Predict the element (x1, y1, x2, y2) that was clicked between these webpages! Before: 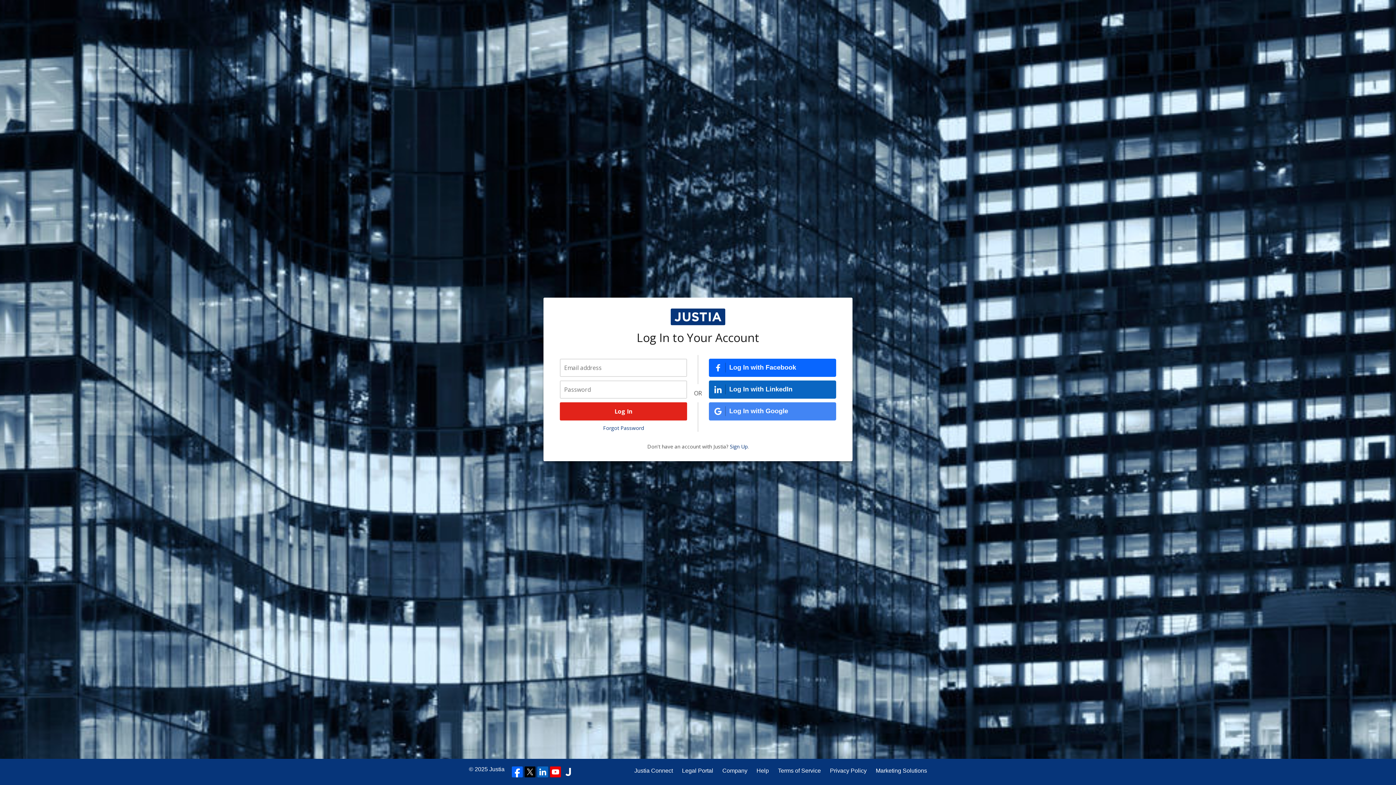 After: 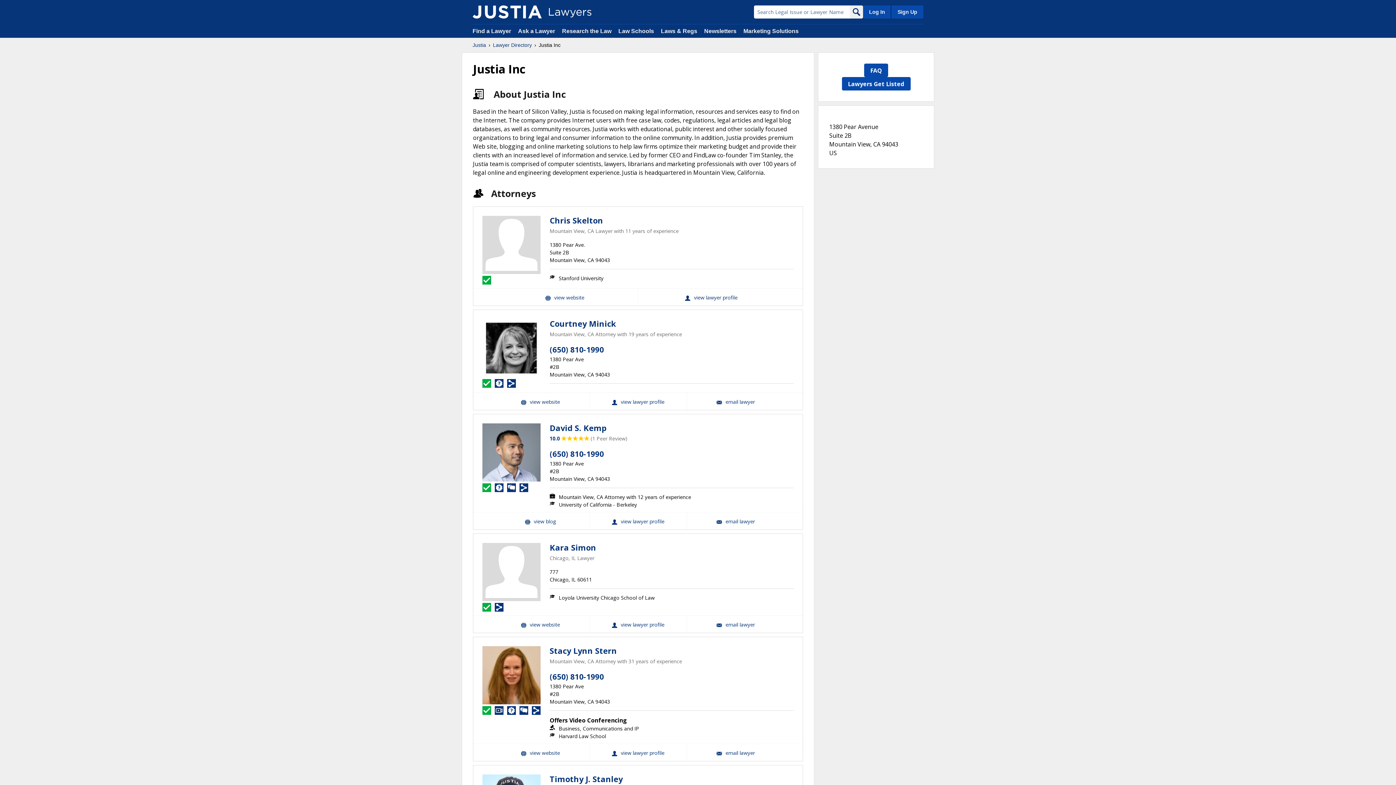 Action: bbox: (562, 766, 573, 777)